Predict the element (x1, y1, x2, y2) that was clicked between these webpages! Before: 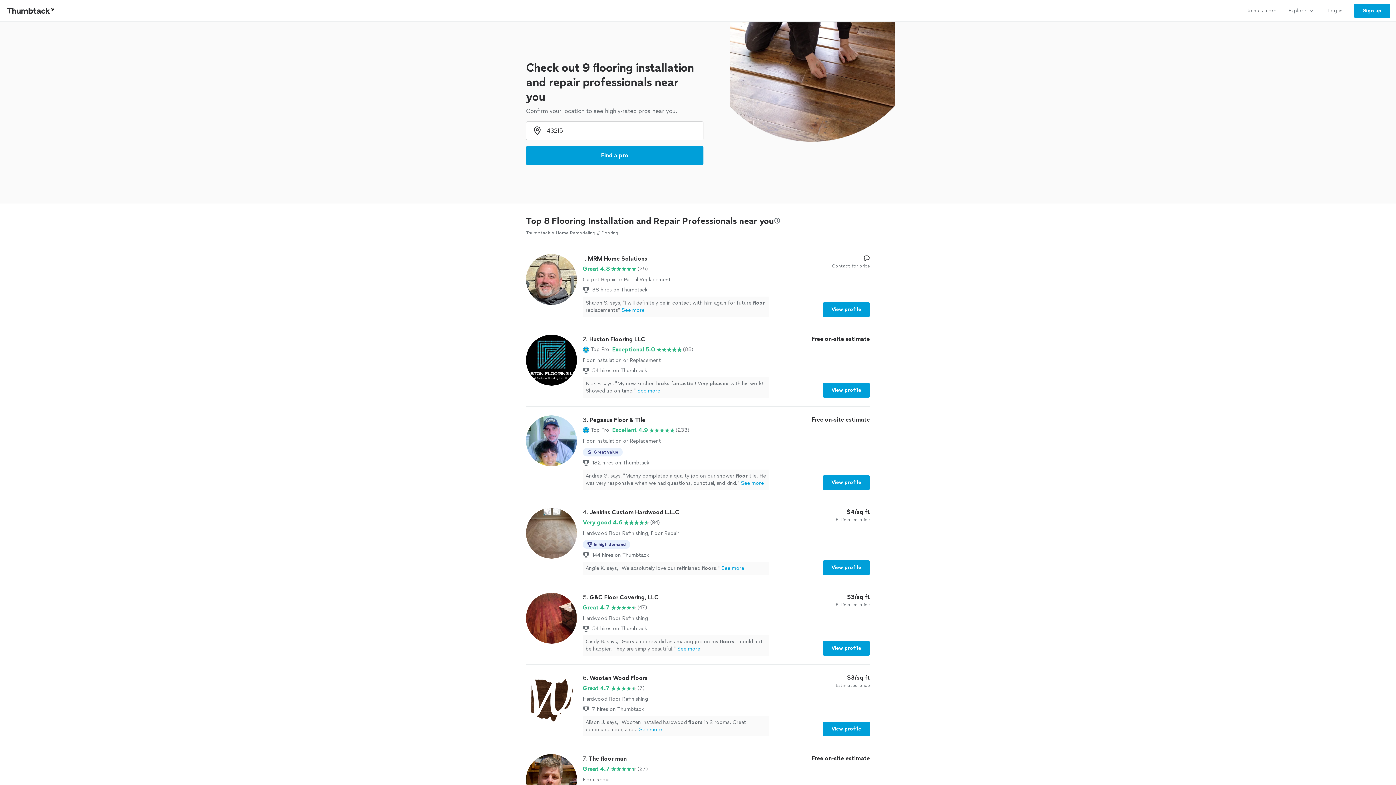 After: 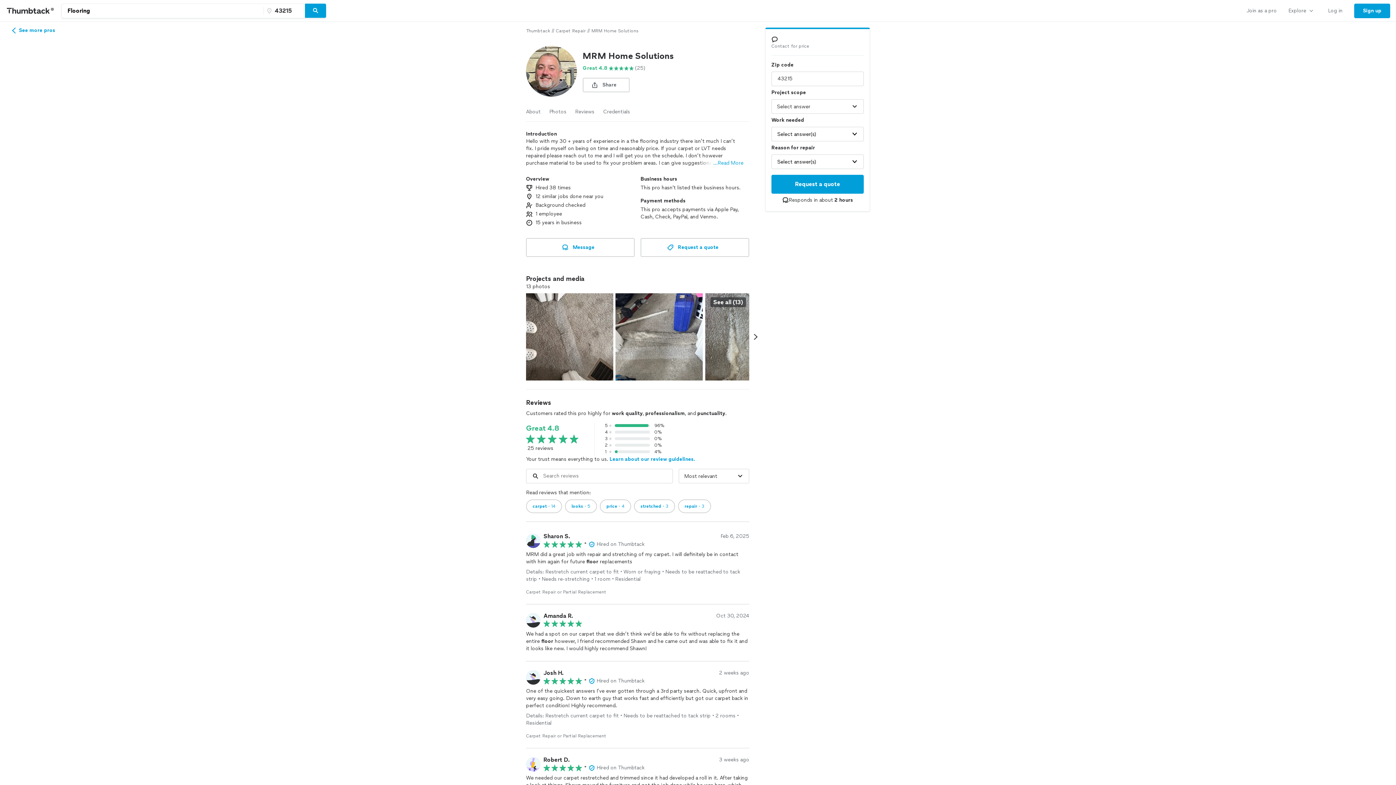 Action: bbox: (822, 302, 870, 317) label: View profile